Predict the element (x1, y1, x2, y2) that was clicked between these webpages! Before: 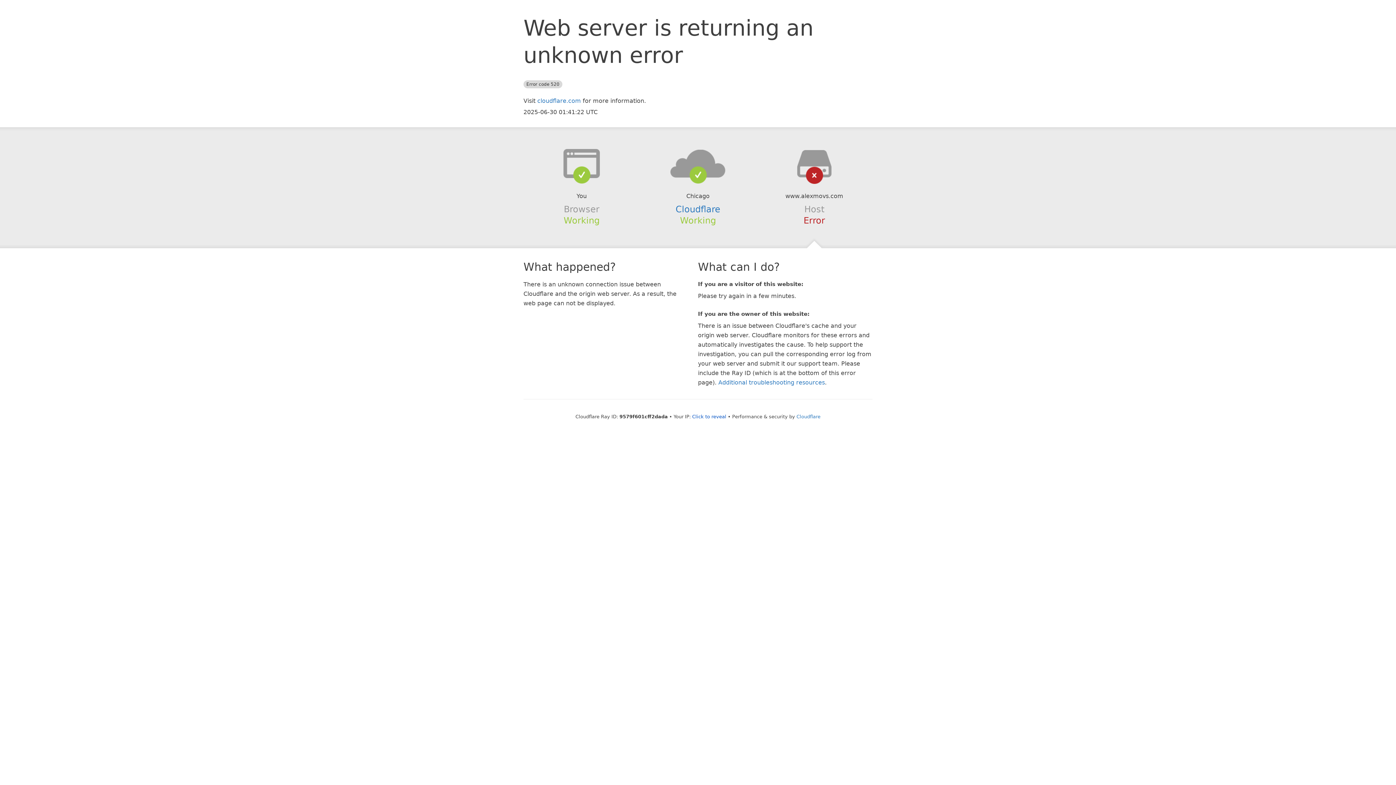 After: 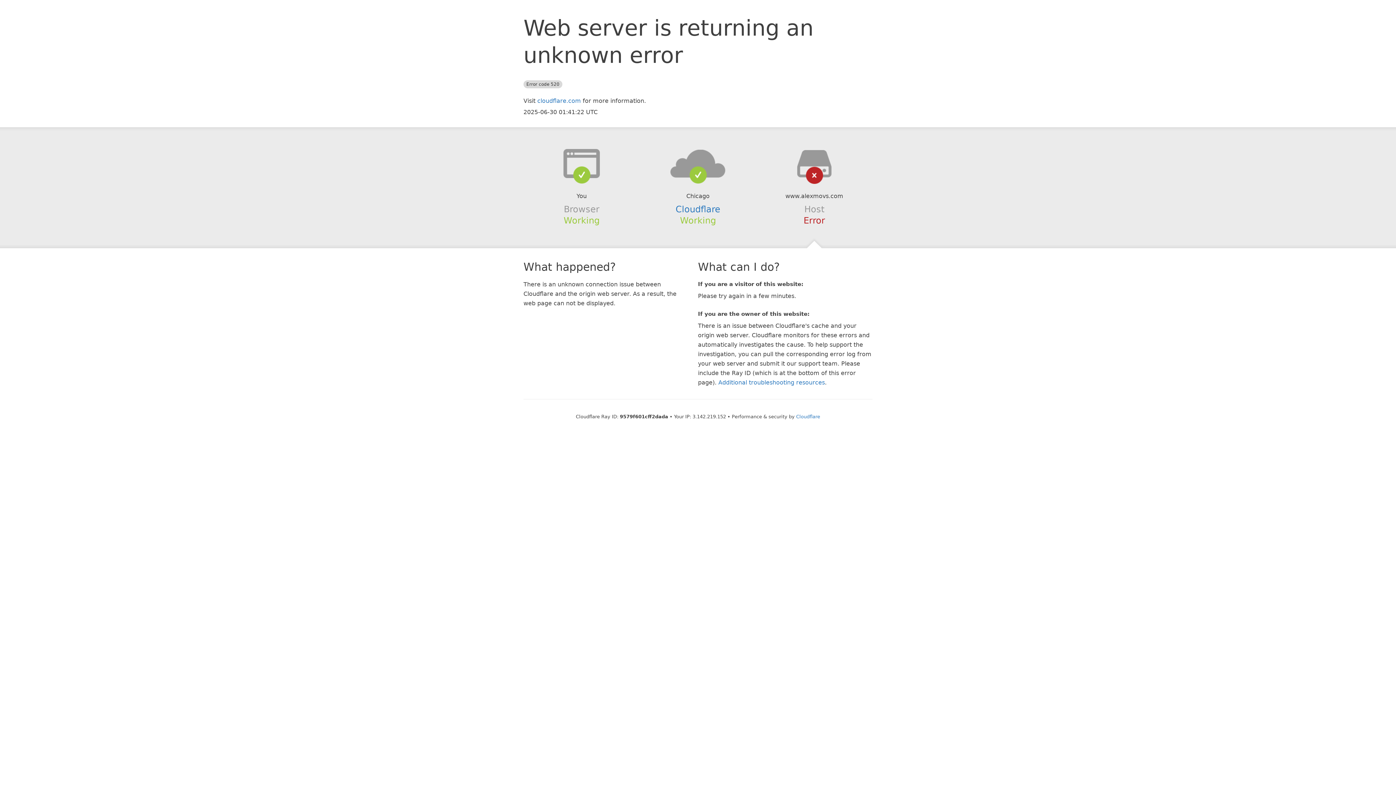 Action: bbox: (692, 414, 726, 419) label: Click to reveal